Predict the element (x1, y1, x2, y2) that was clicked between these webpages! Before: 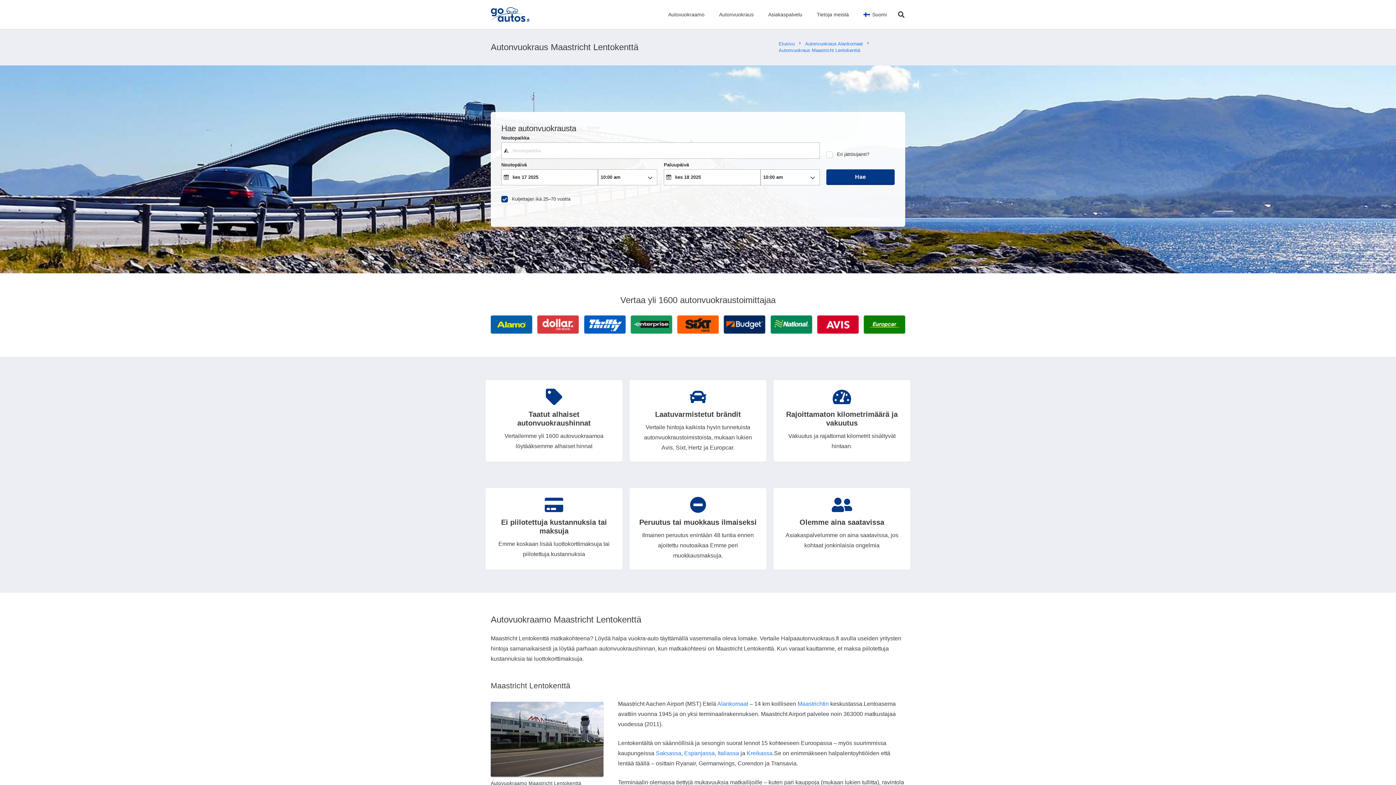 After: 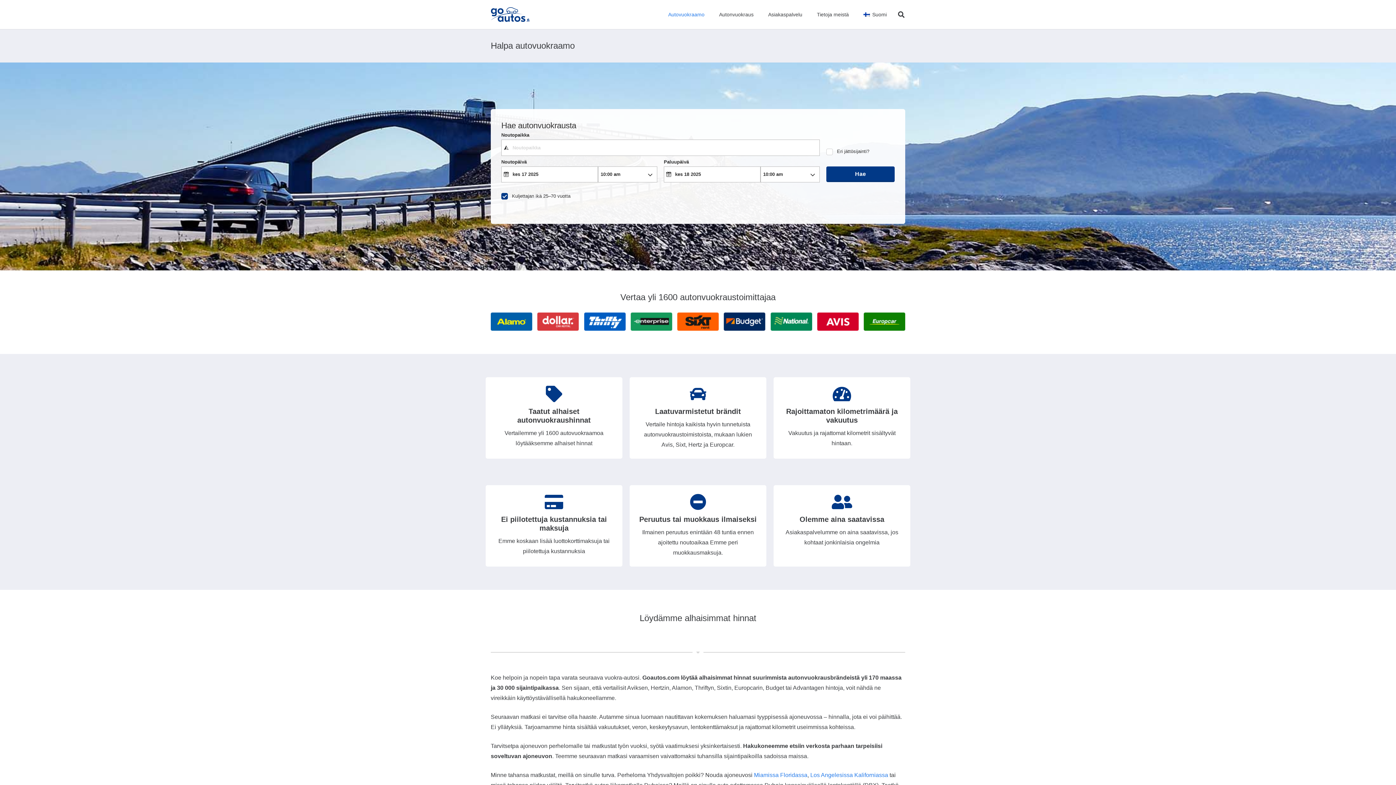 Action: bbox: (778, 41, 794, 46) label: Etusivu